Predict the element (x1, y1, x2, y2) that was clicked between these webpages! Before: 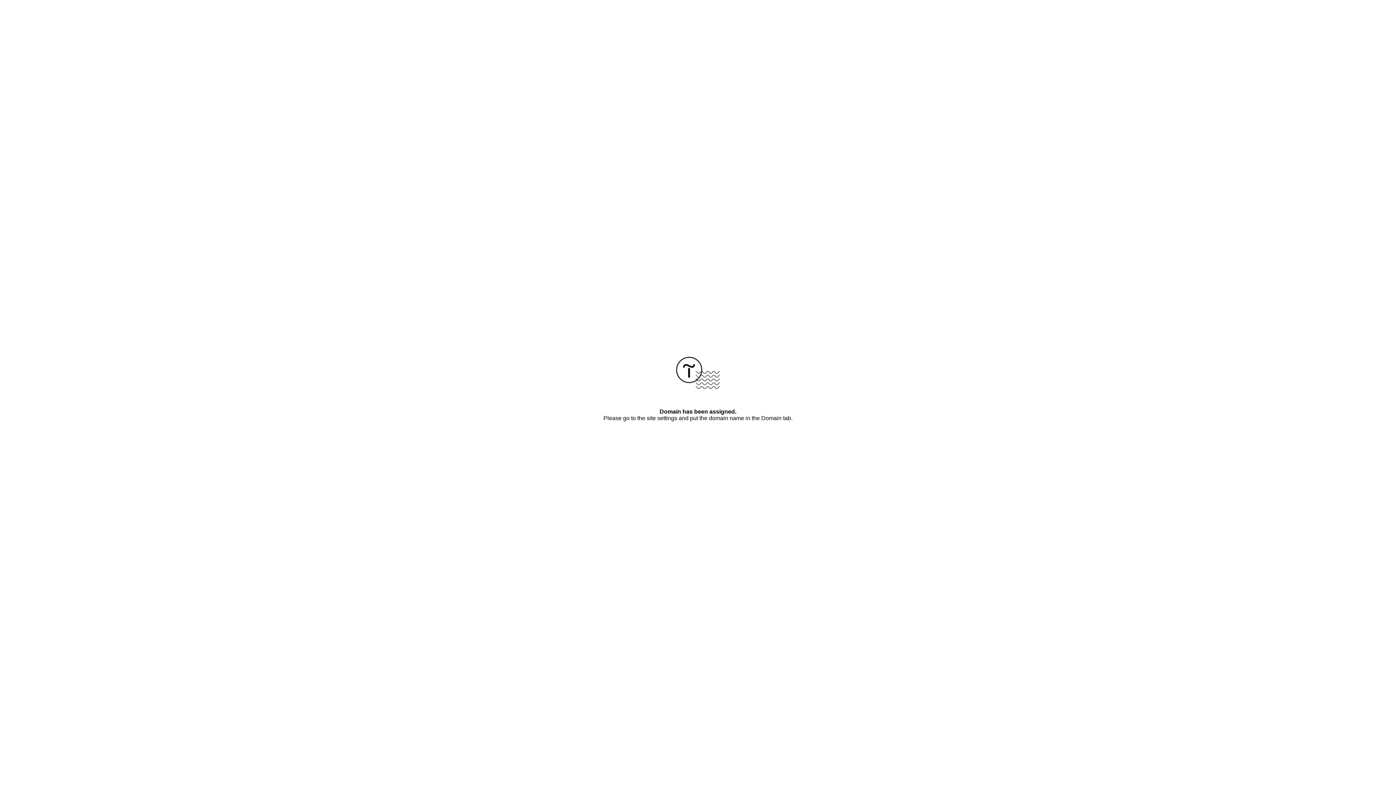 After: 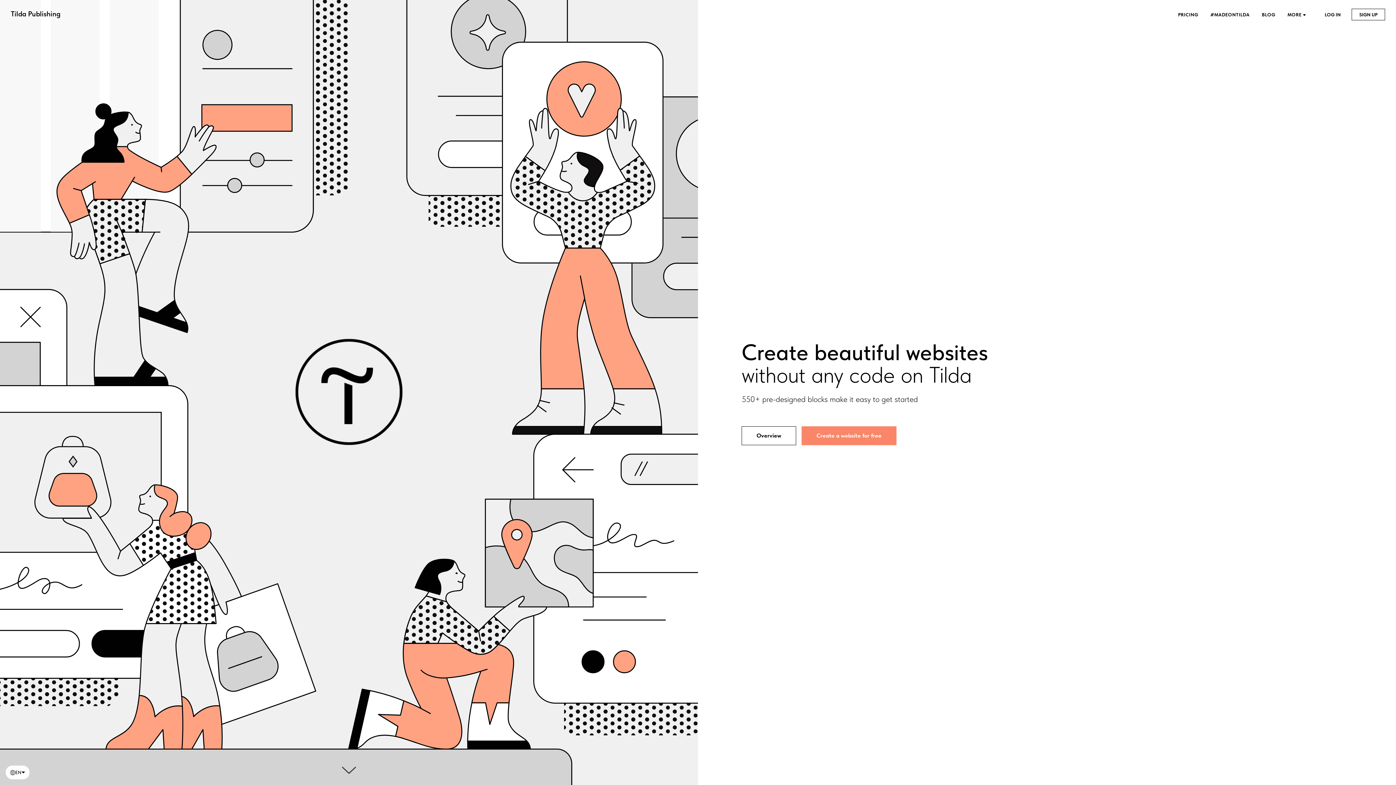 Action: bbox: (676, 384, 720, 390)